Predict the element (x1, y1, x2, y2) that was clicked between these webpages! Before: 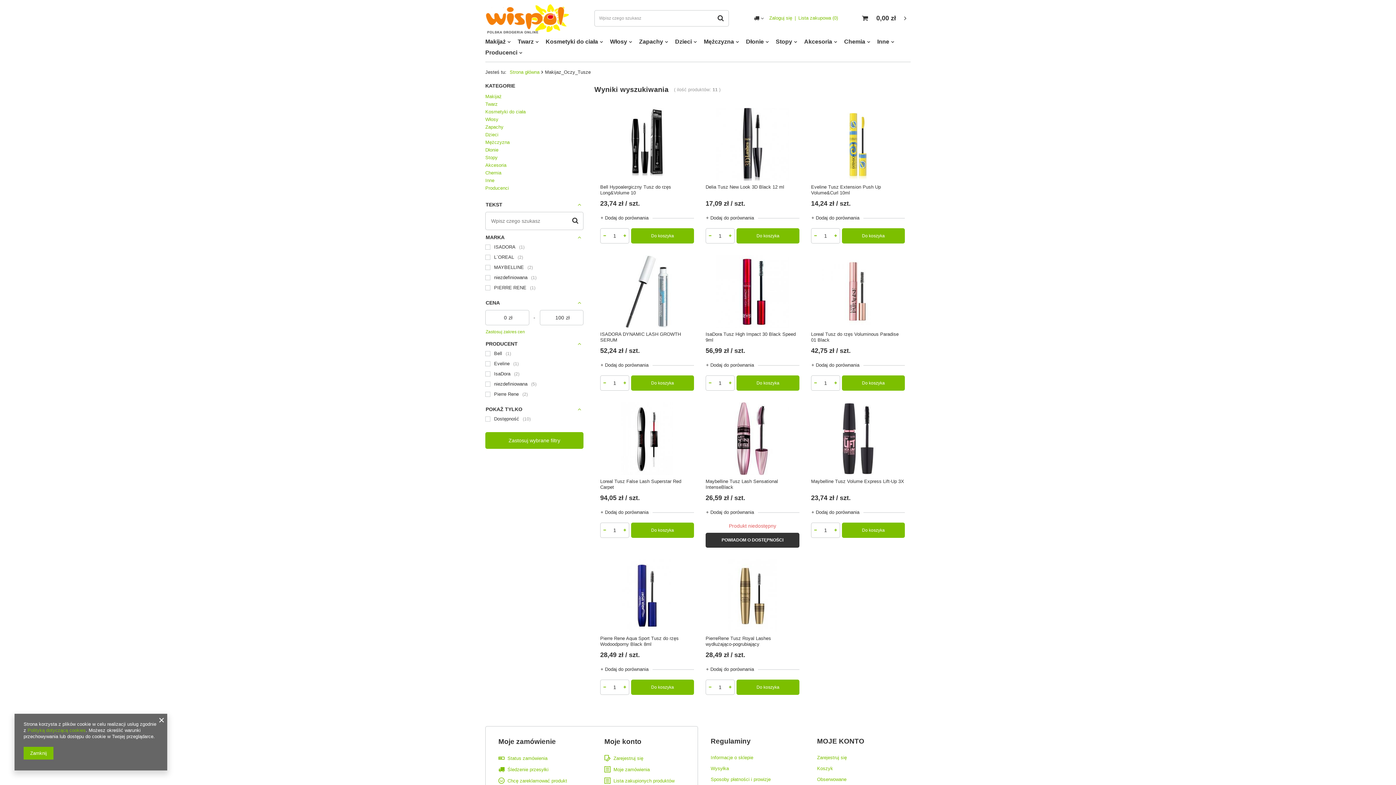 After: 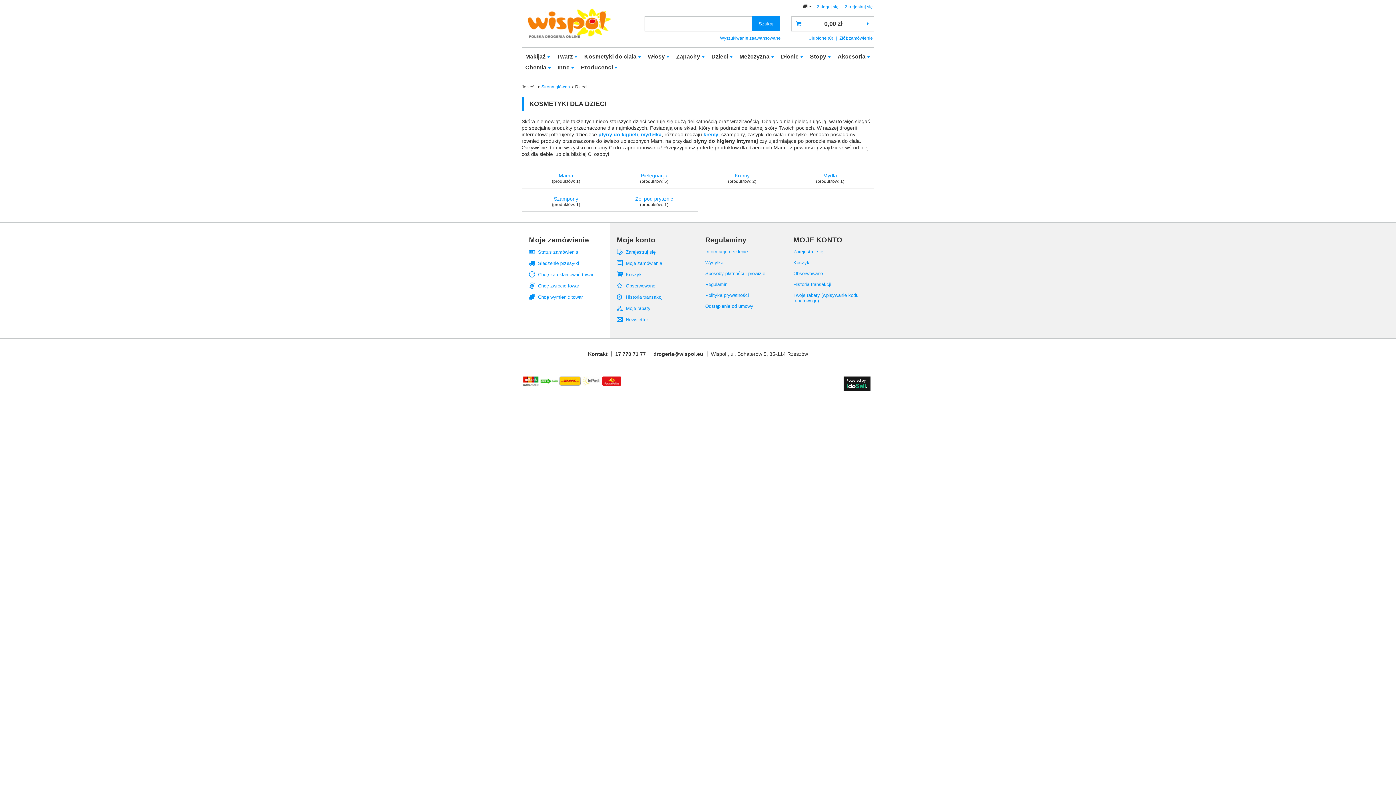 Action: label: Dzieci bbox: (485, 130, 583, 138)